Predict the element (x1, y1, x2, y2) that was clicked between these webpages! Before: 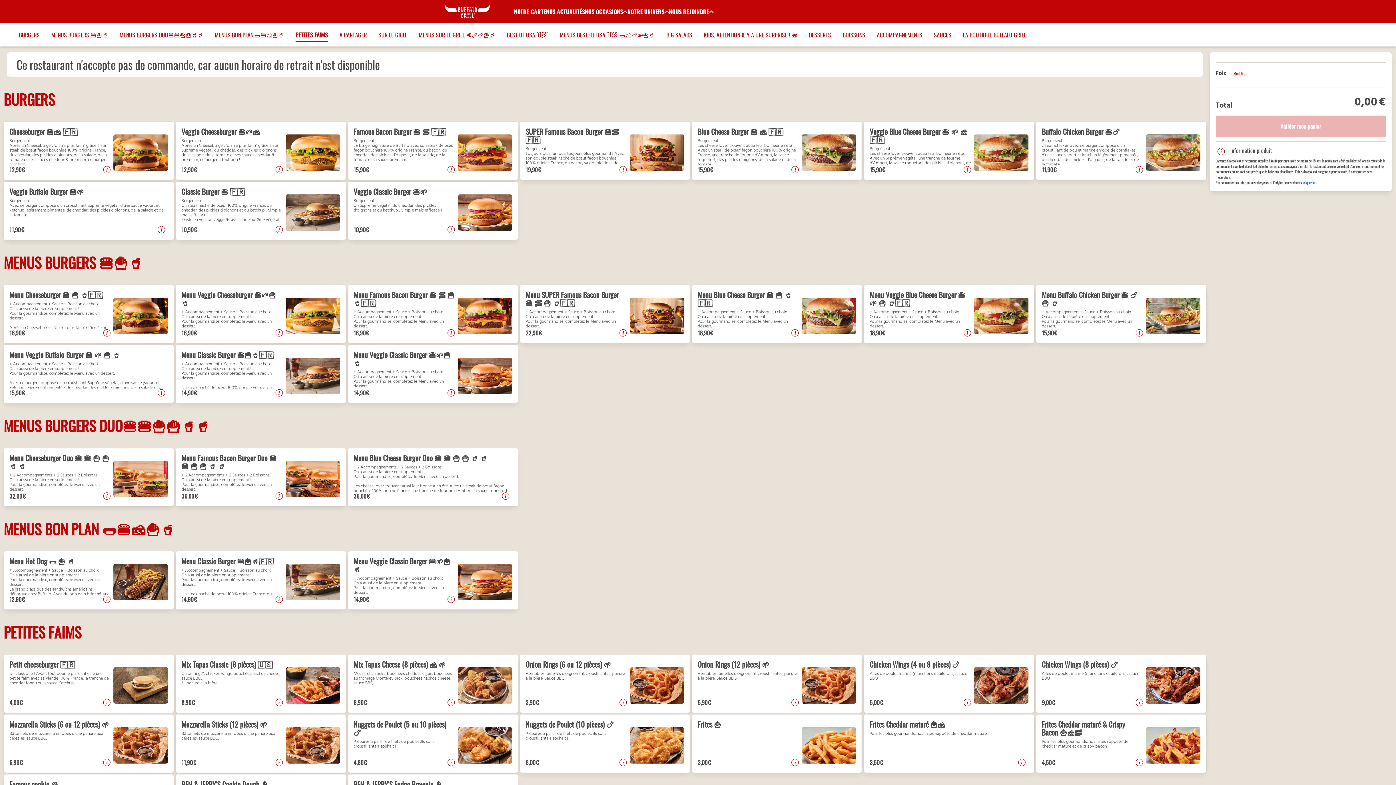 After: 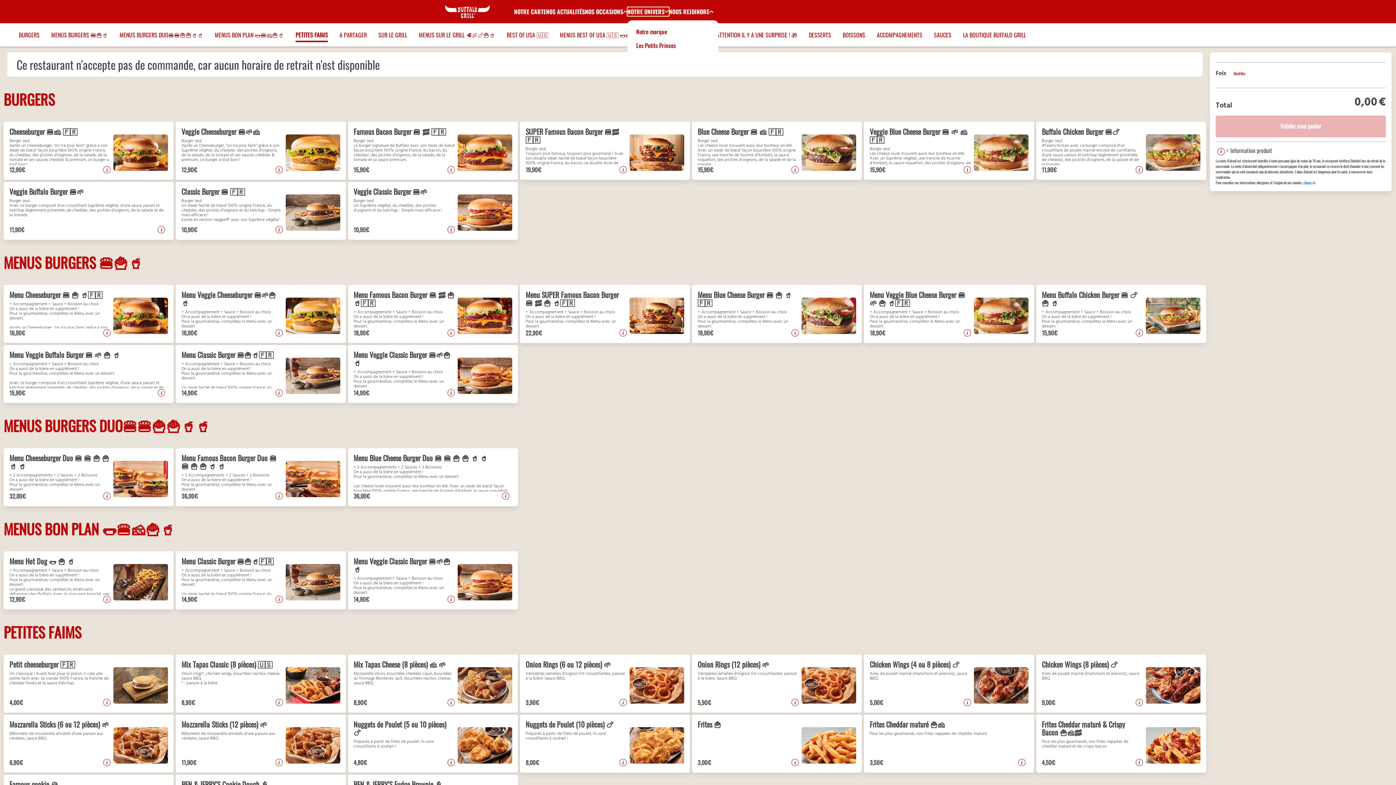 Action: label: NOTRE UNIVERS bbox: (627, 7, 669, 16)